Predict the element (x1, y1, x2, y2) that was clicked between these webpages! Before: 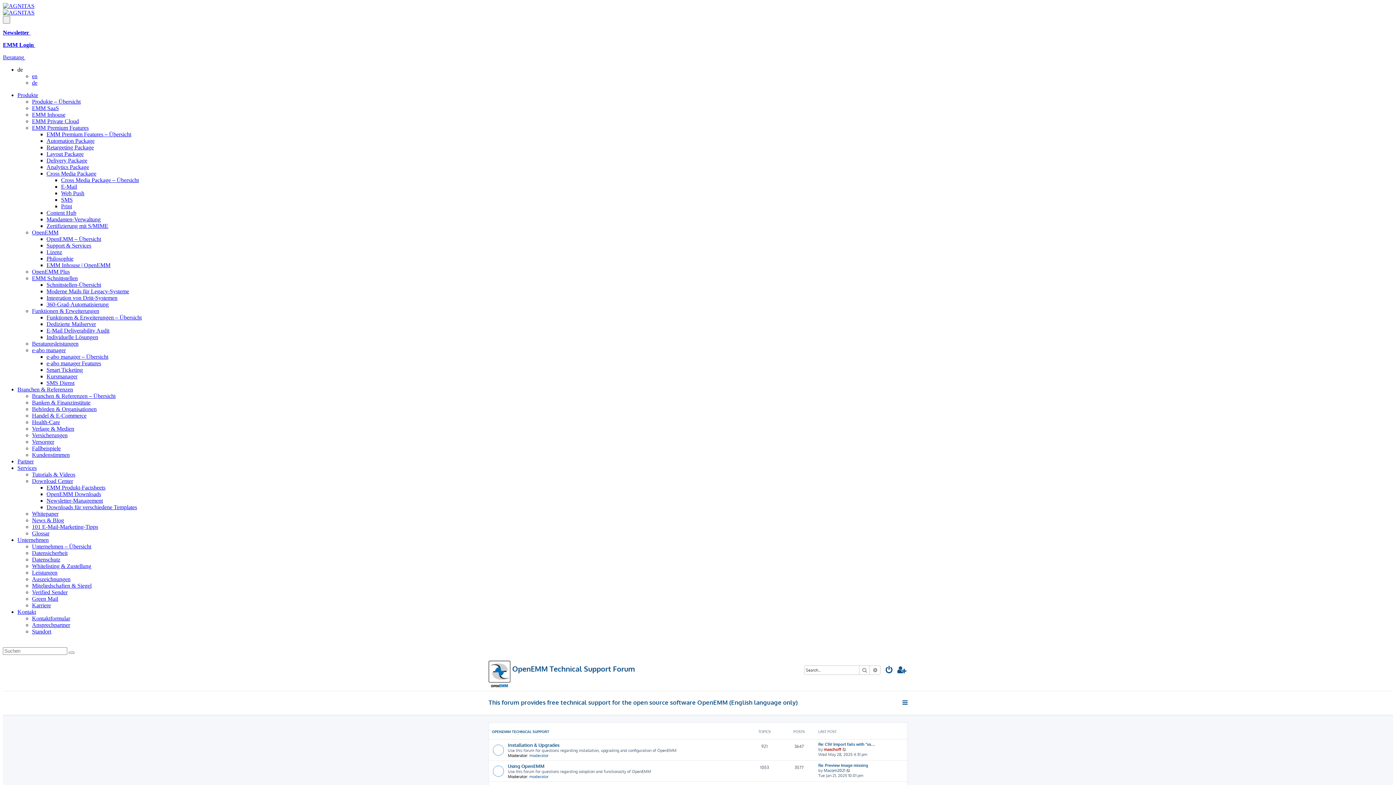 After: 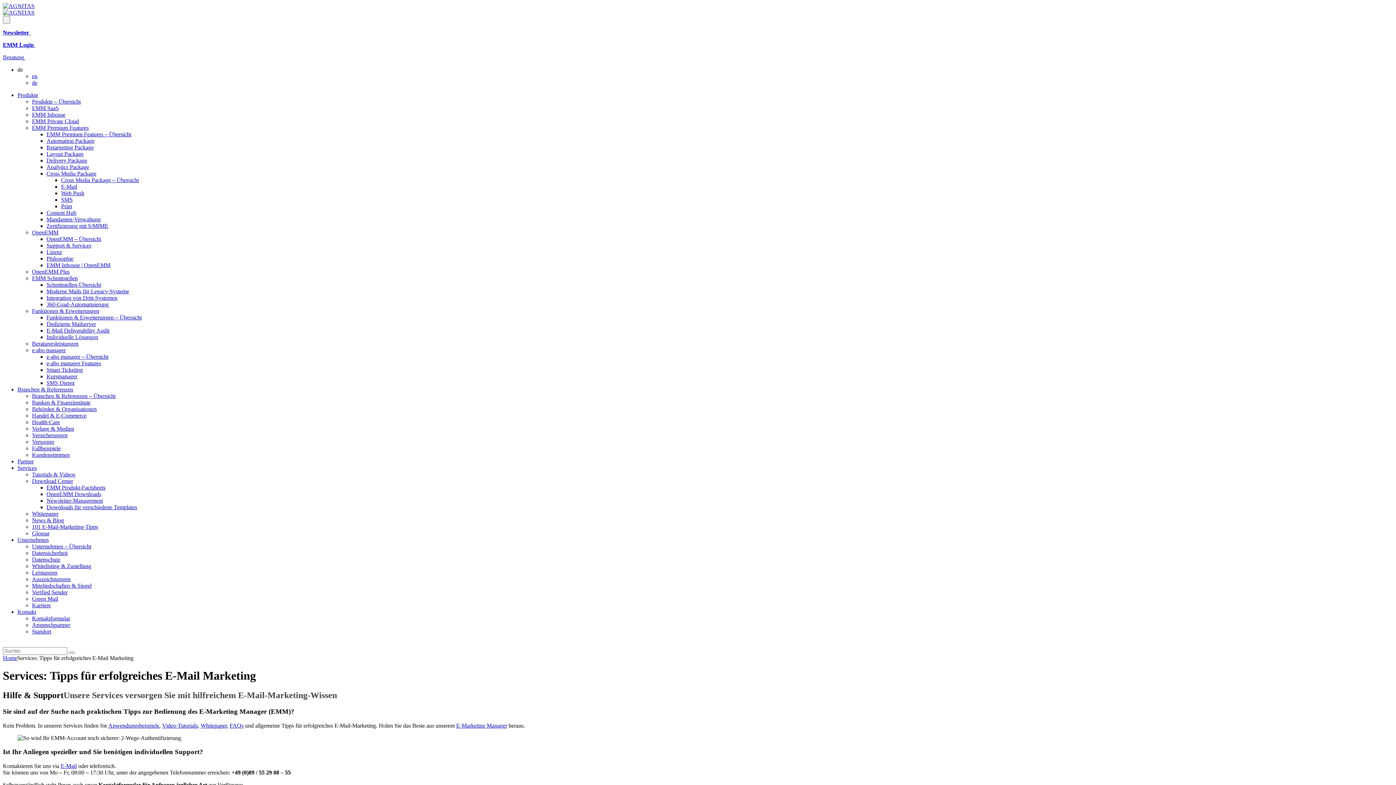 Action: bbox: (17, 465, 36, 471) label: Services